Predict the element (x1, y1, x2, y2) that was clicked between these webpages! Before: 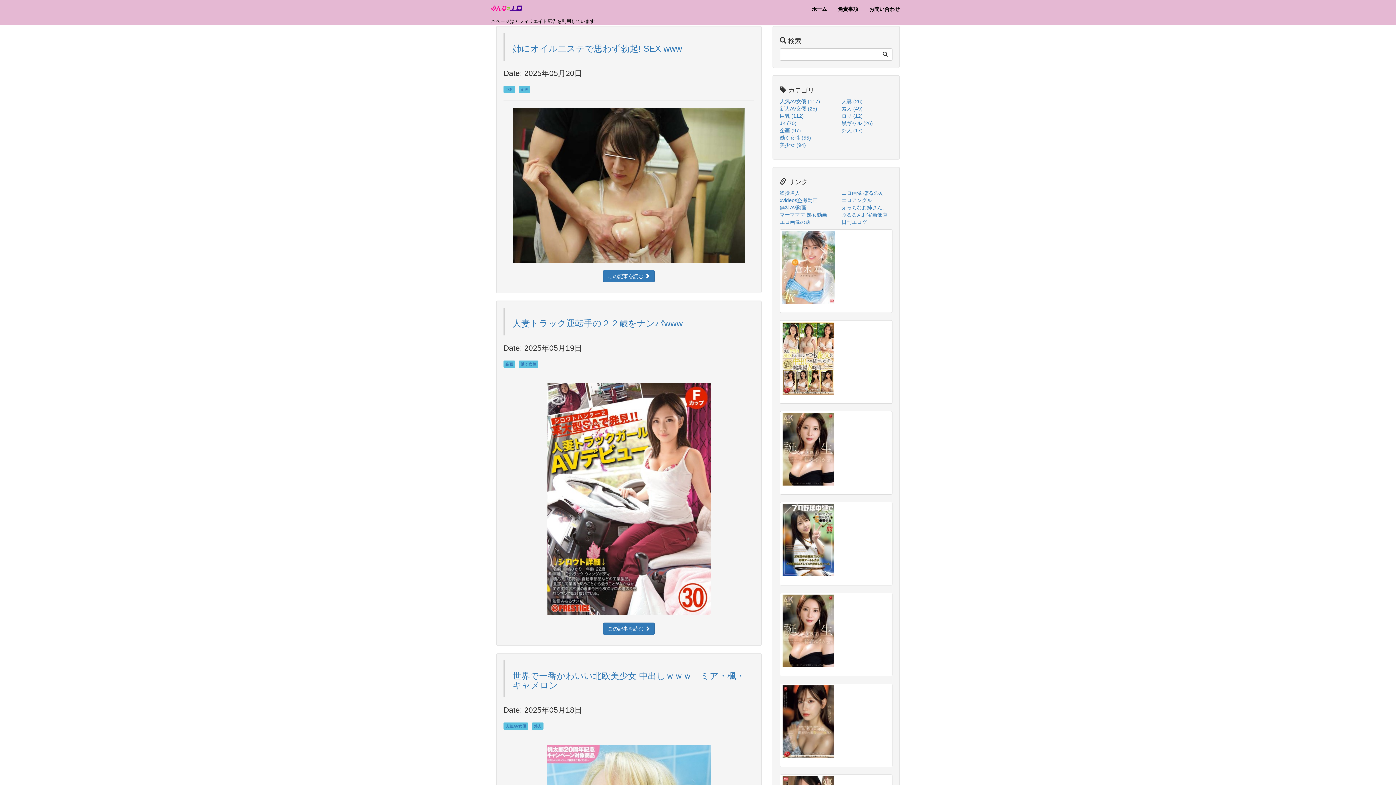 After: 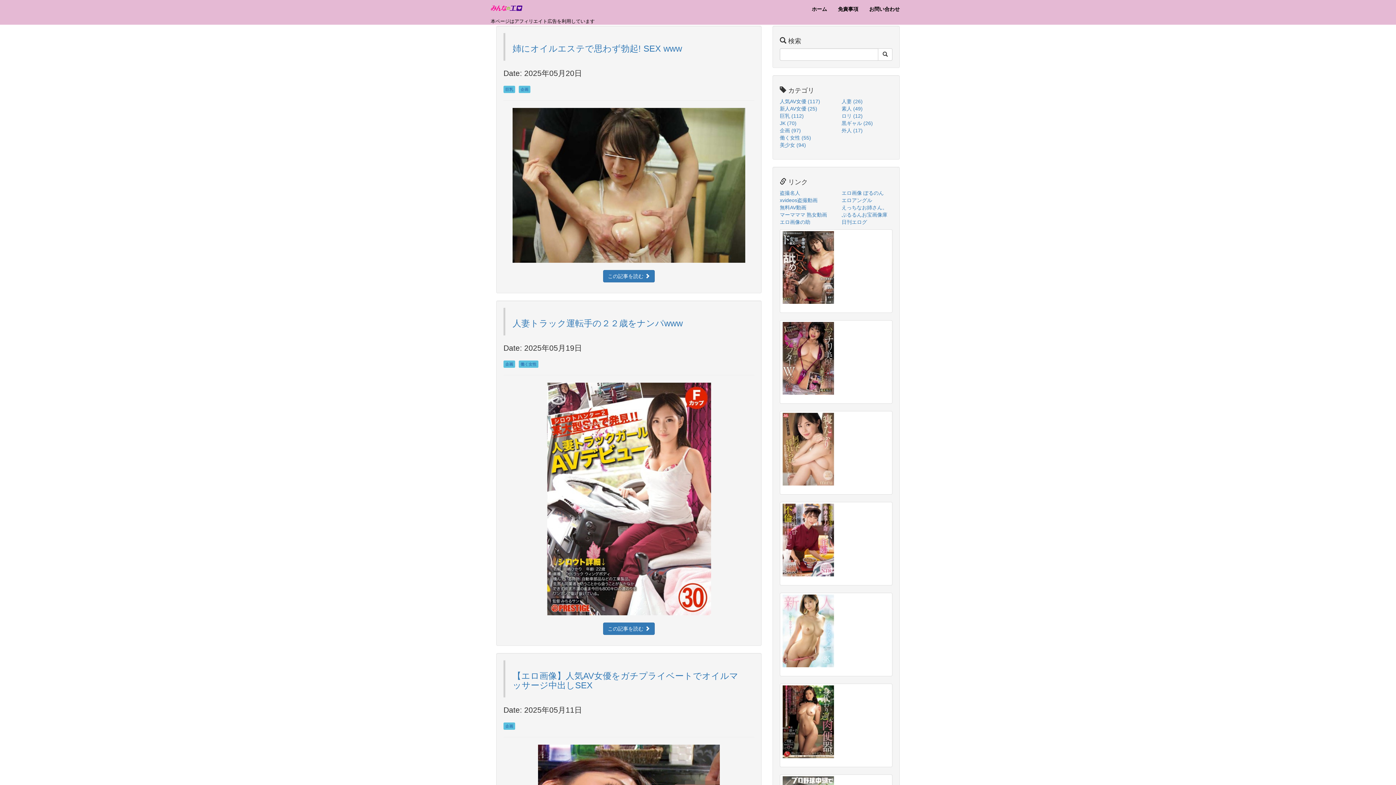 Action: label: 企画 (97) bbox: (780, 127, 801, 133)